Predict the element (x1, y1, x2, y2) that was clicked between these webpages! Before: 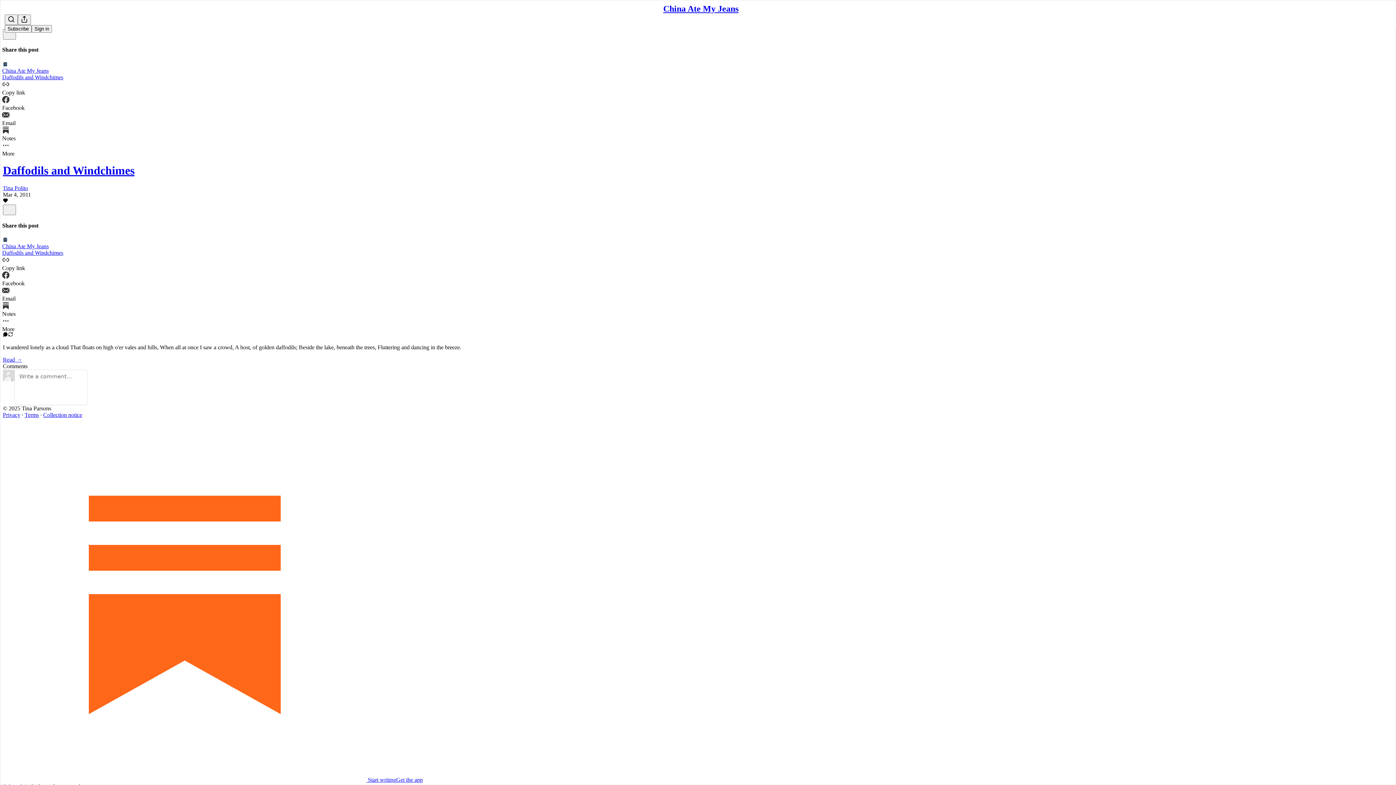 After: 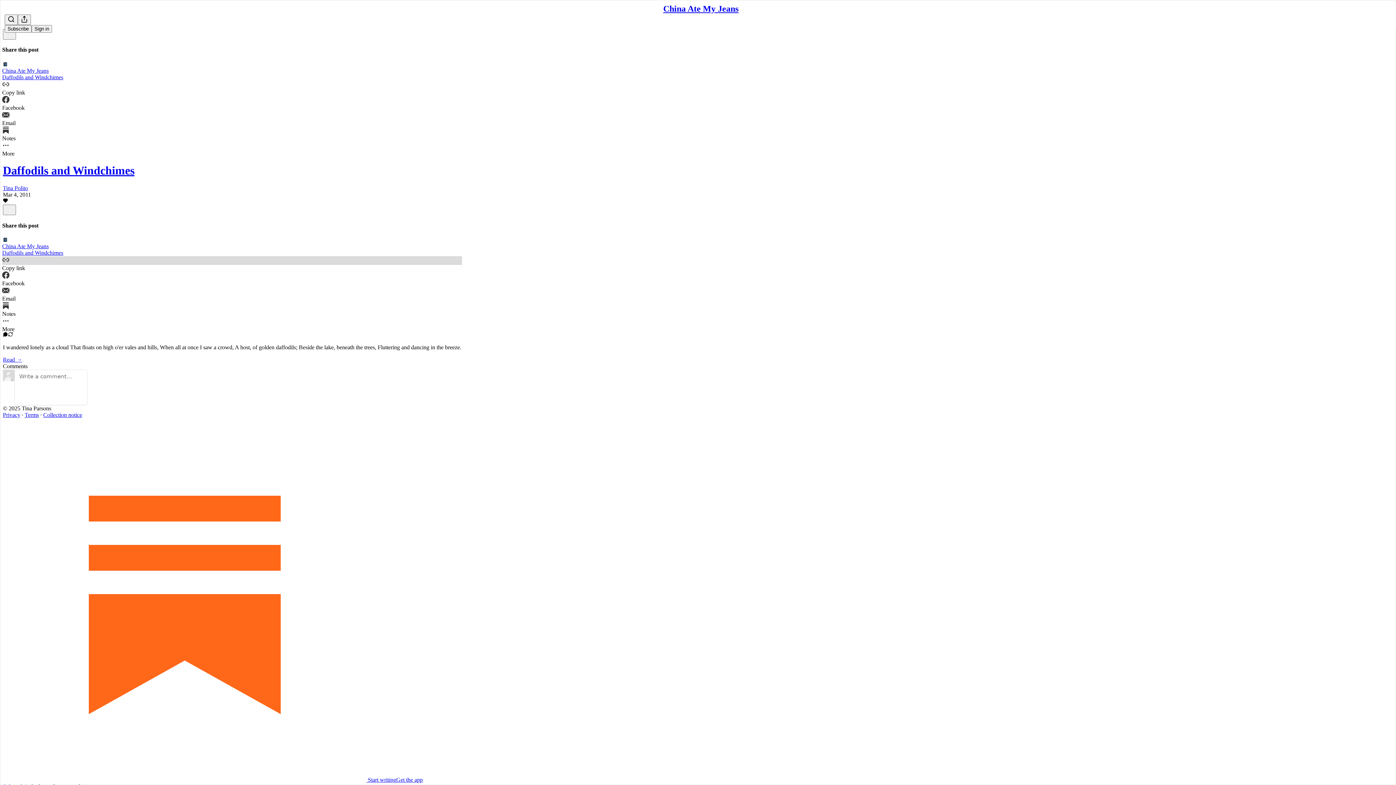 Action: bbox: (2, 256, 462, 271) label: Copy link